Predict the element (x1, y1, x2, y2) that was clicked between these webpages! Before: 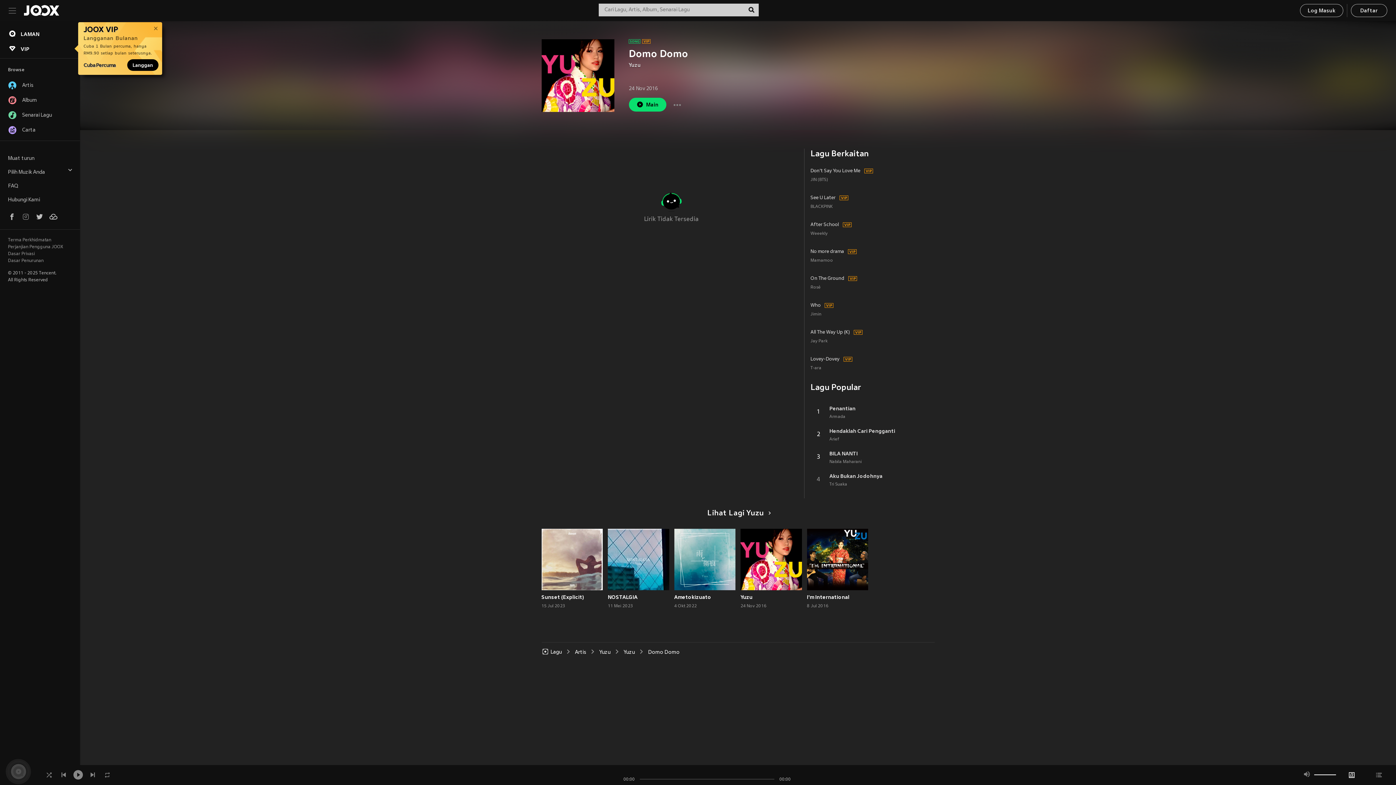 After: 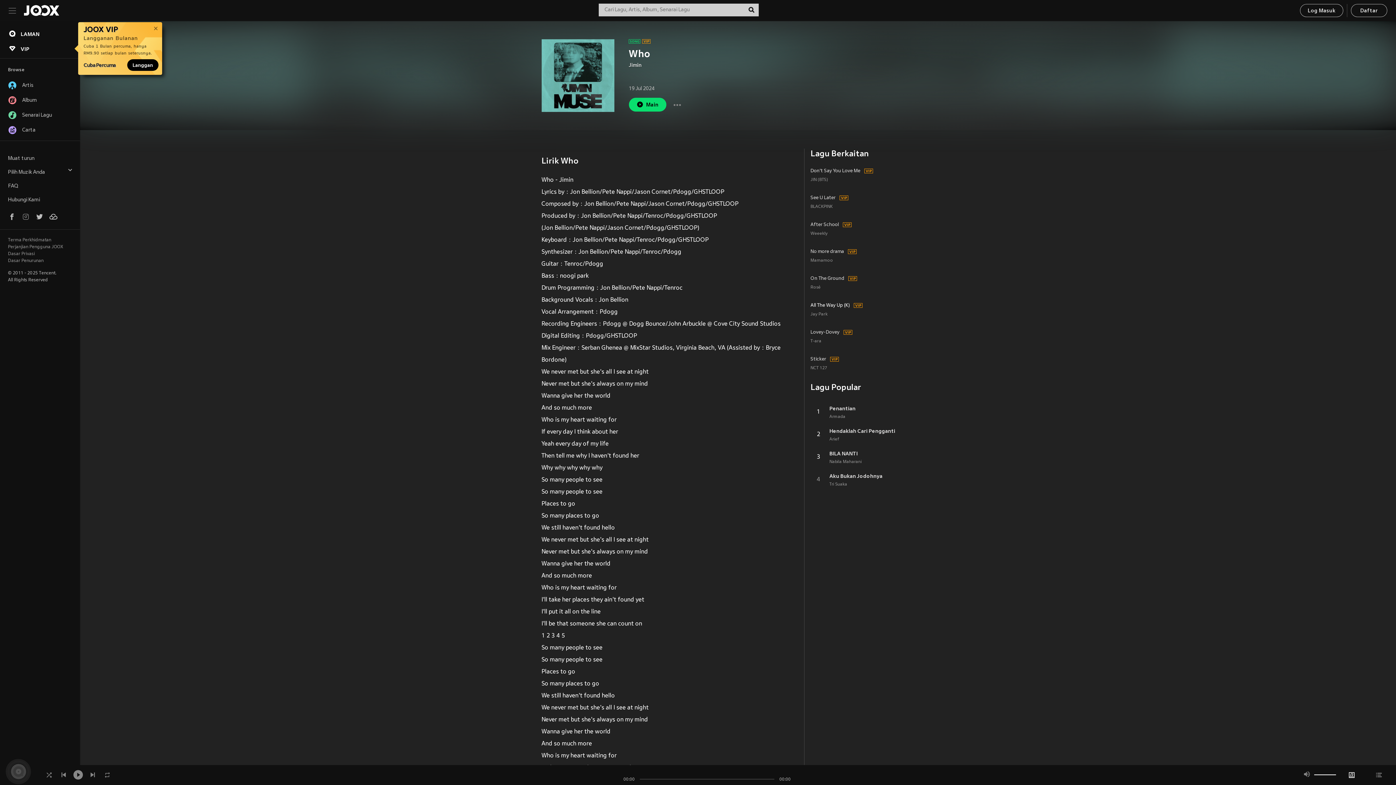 Action: bbox: (810, 301, 820, 310) label: Who